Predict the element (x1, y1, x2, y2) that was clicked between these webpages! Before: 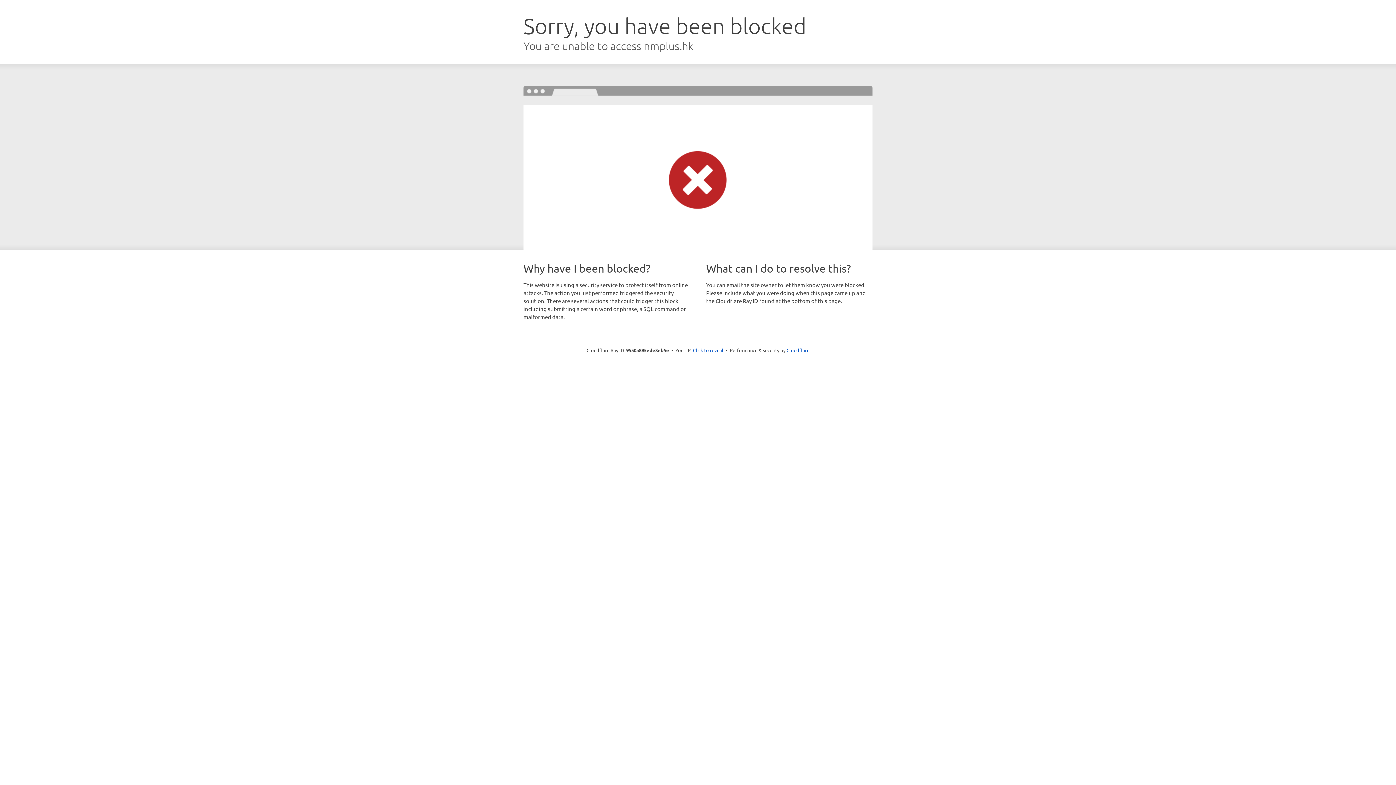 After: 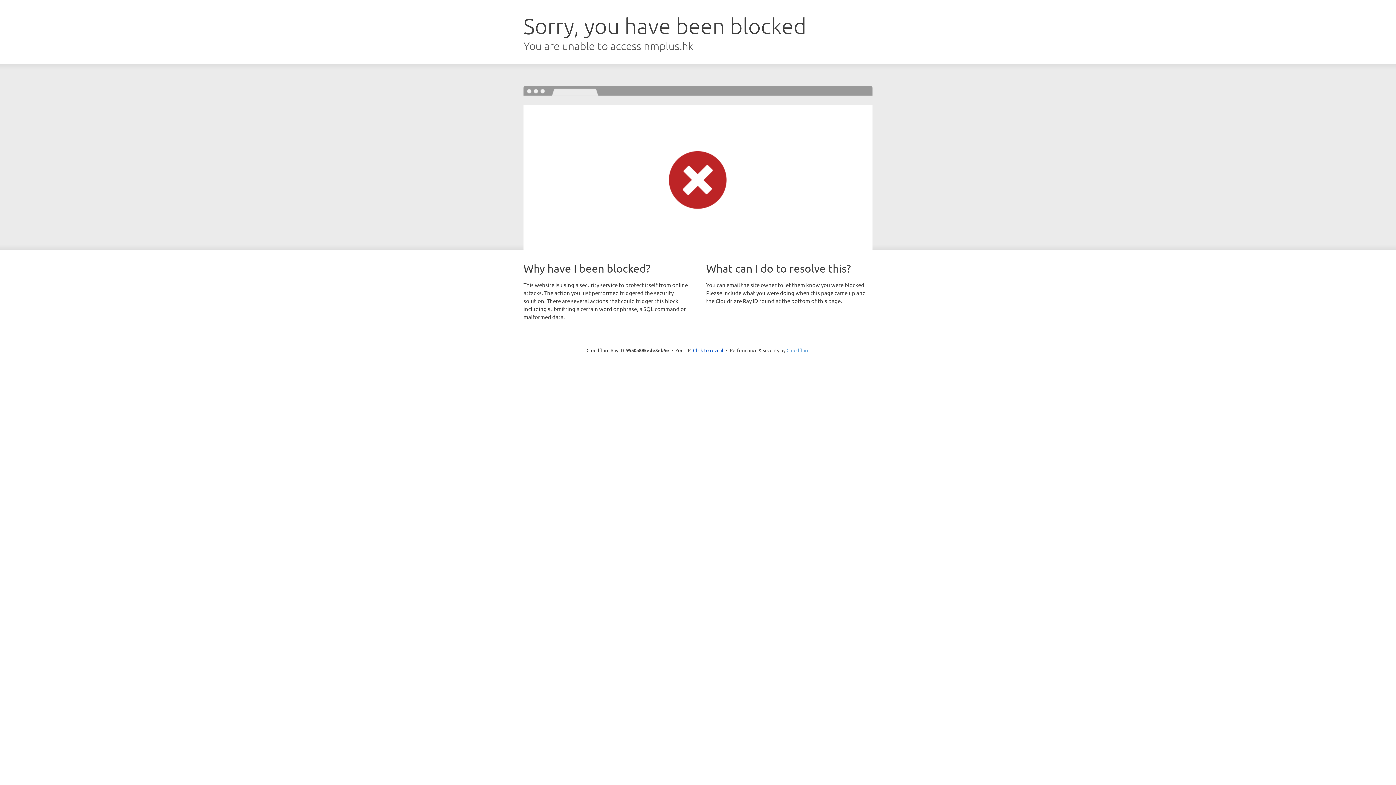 Action: label: Cloudflare bbox: (786, 347, 809, 353)